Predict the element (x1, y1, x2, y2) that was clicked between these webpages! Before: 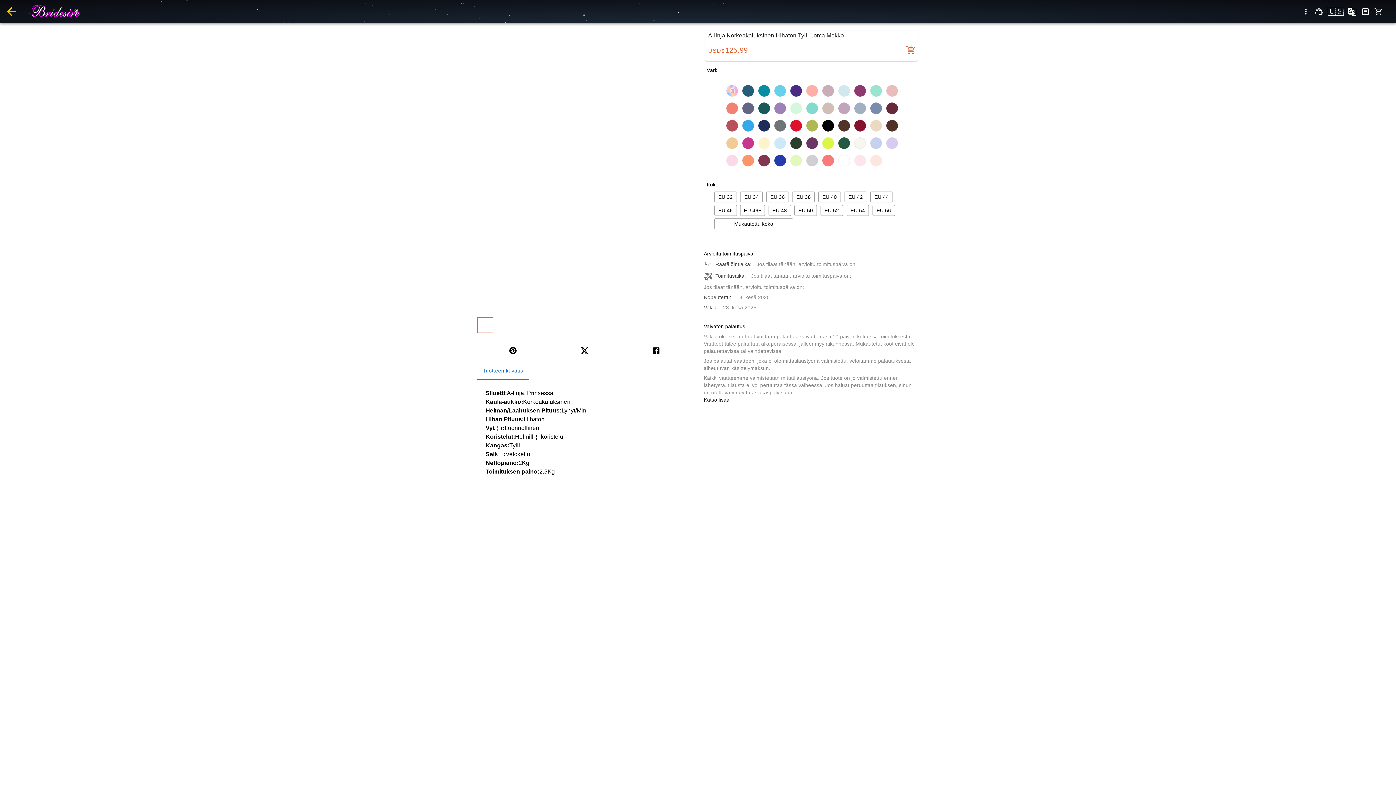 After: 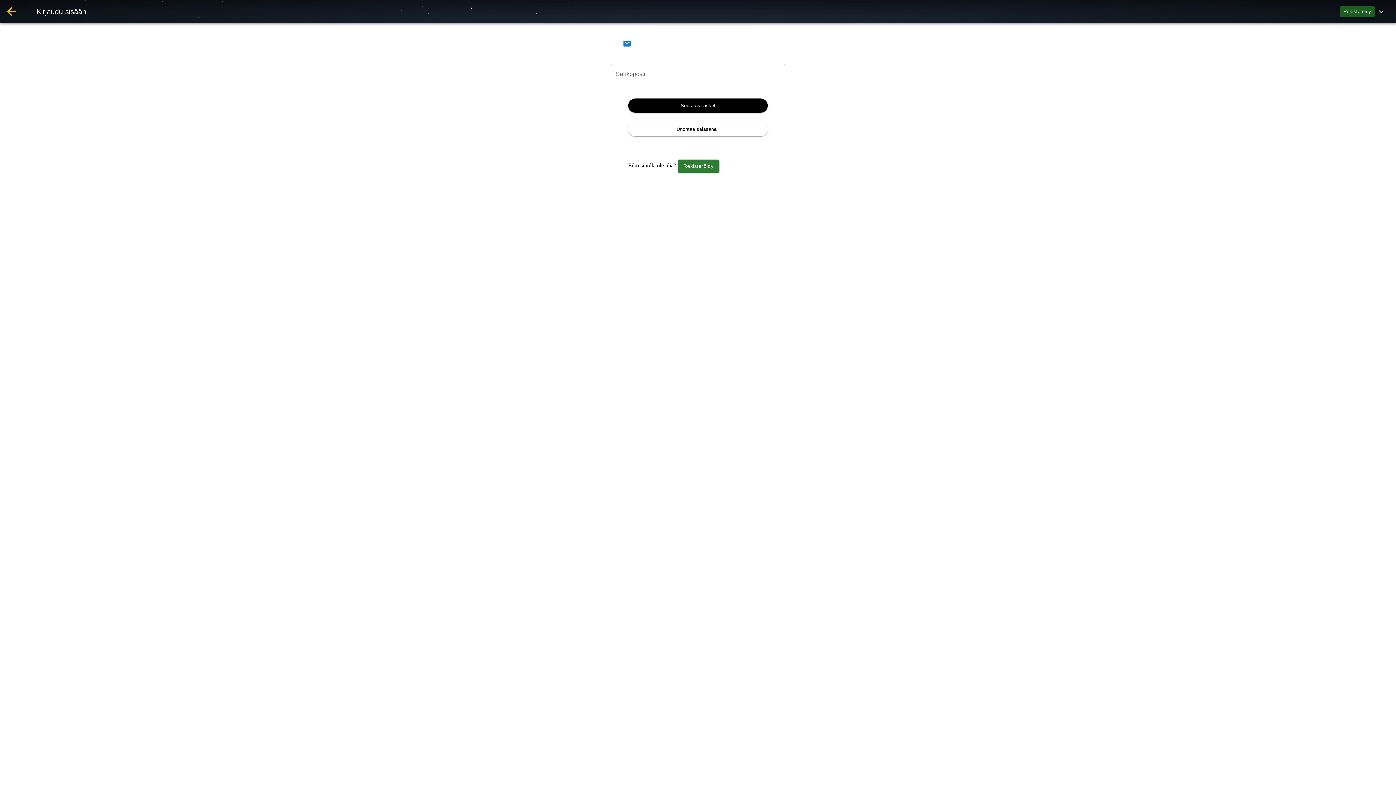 Action: bbox: (1357, 2, 1374, 20) label: menu